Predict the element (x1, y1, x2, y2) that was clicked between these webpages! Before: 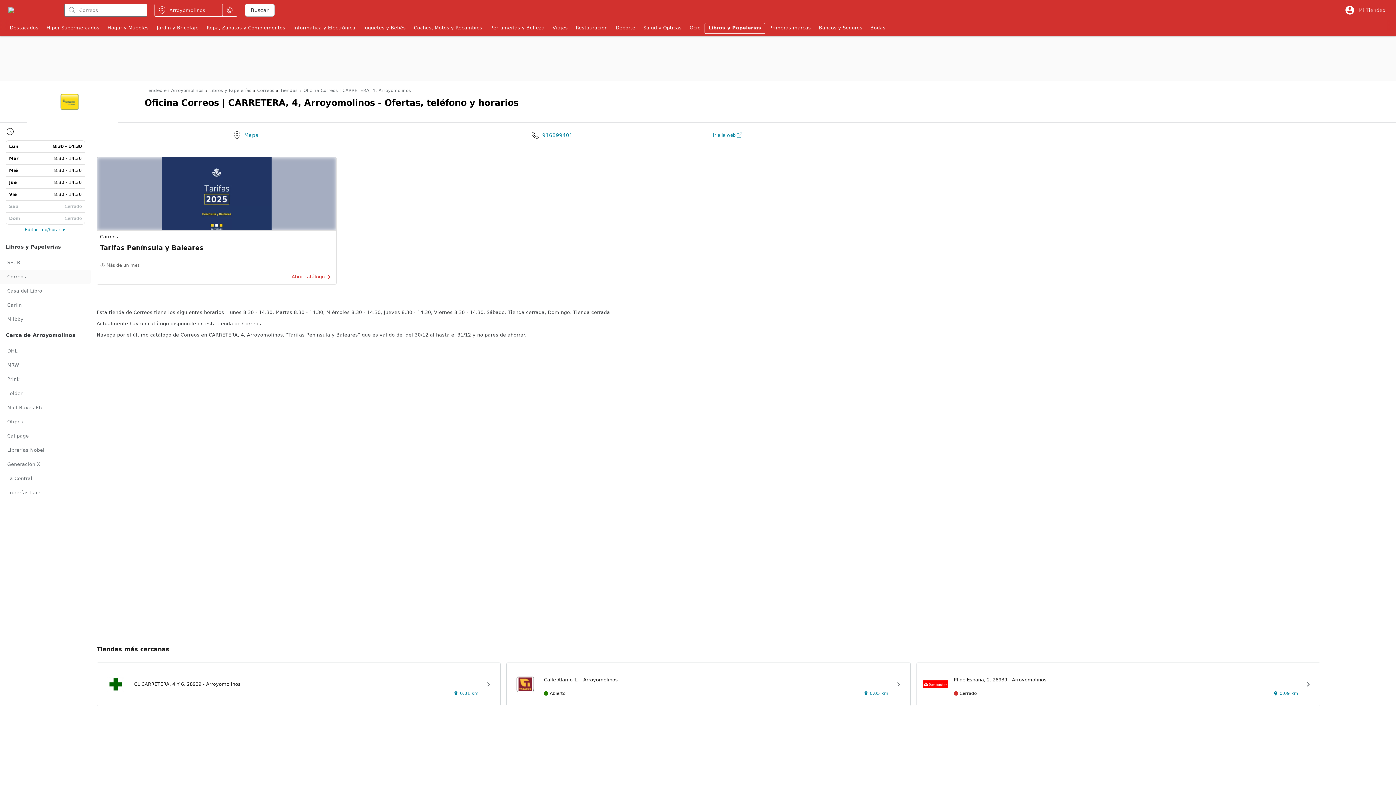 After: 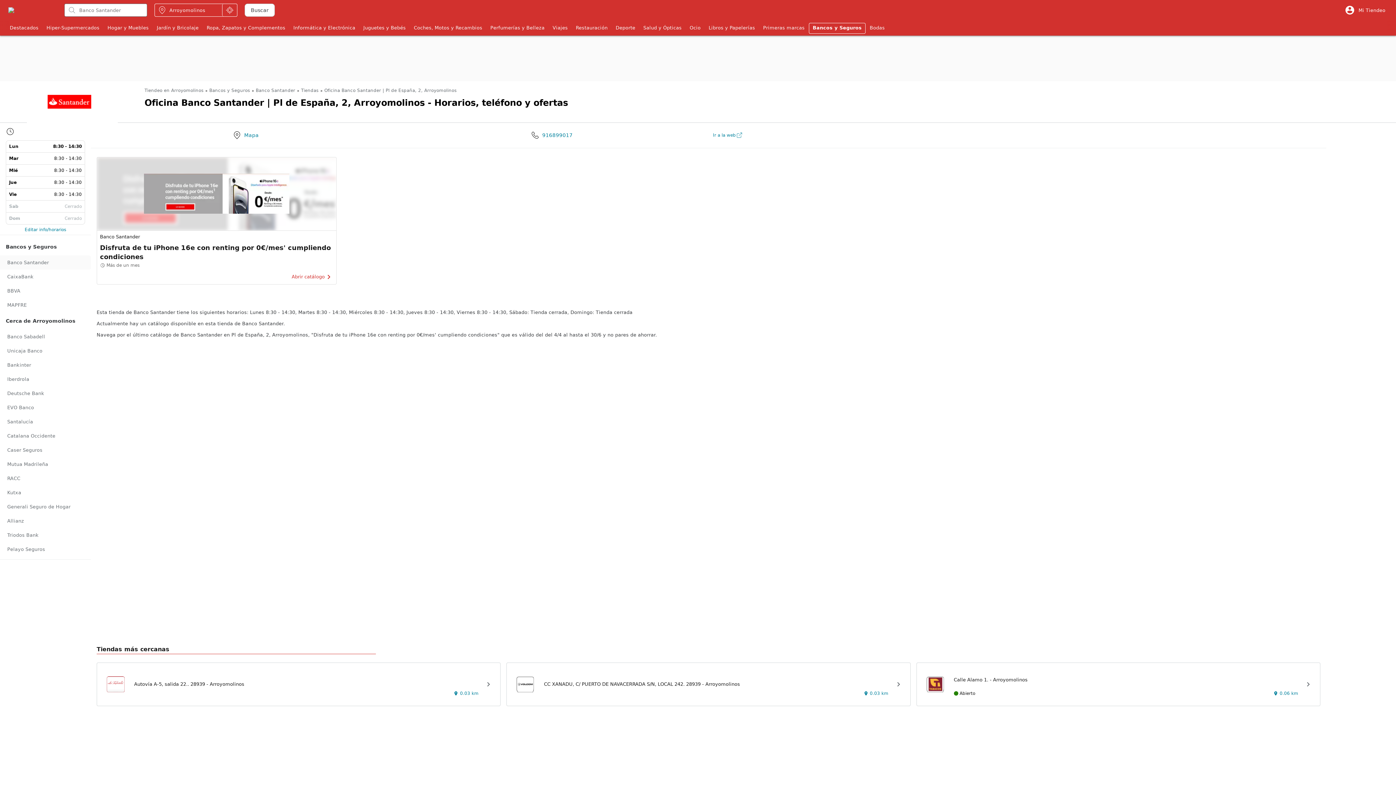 Action: bbox: (922, 669, 1314, 700) label: Store 